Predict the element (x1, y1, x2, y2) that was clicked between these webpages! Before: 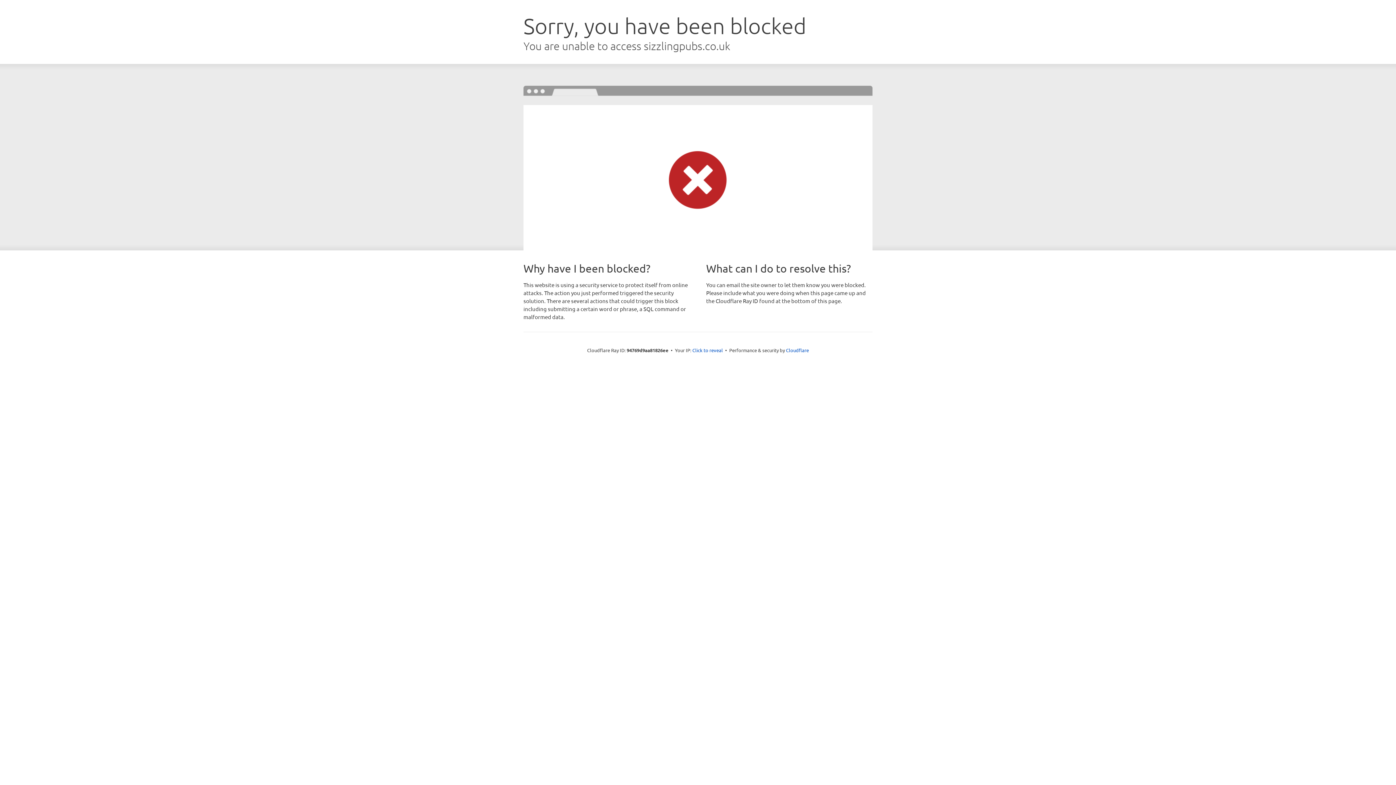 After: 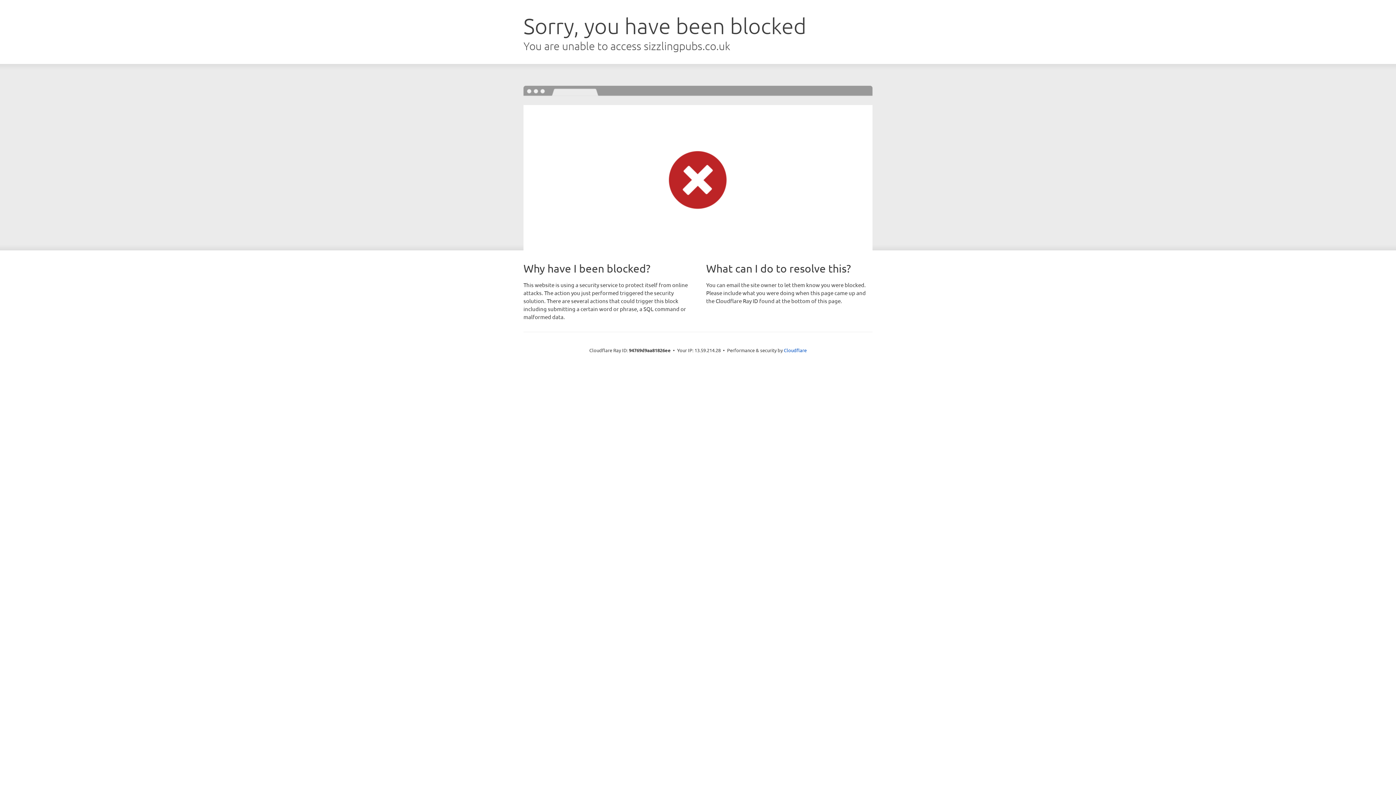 Action: label: Click to reveal bbox: (692, 346, 723, 353)